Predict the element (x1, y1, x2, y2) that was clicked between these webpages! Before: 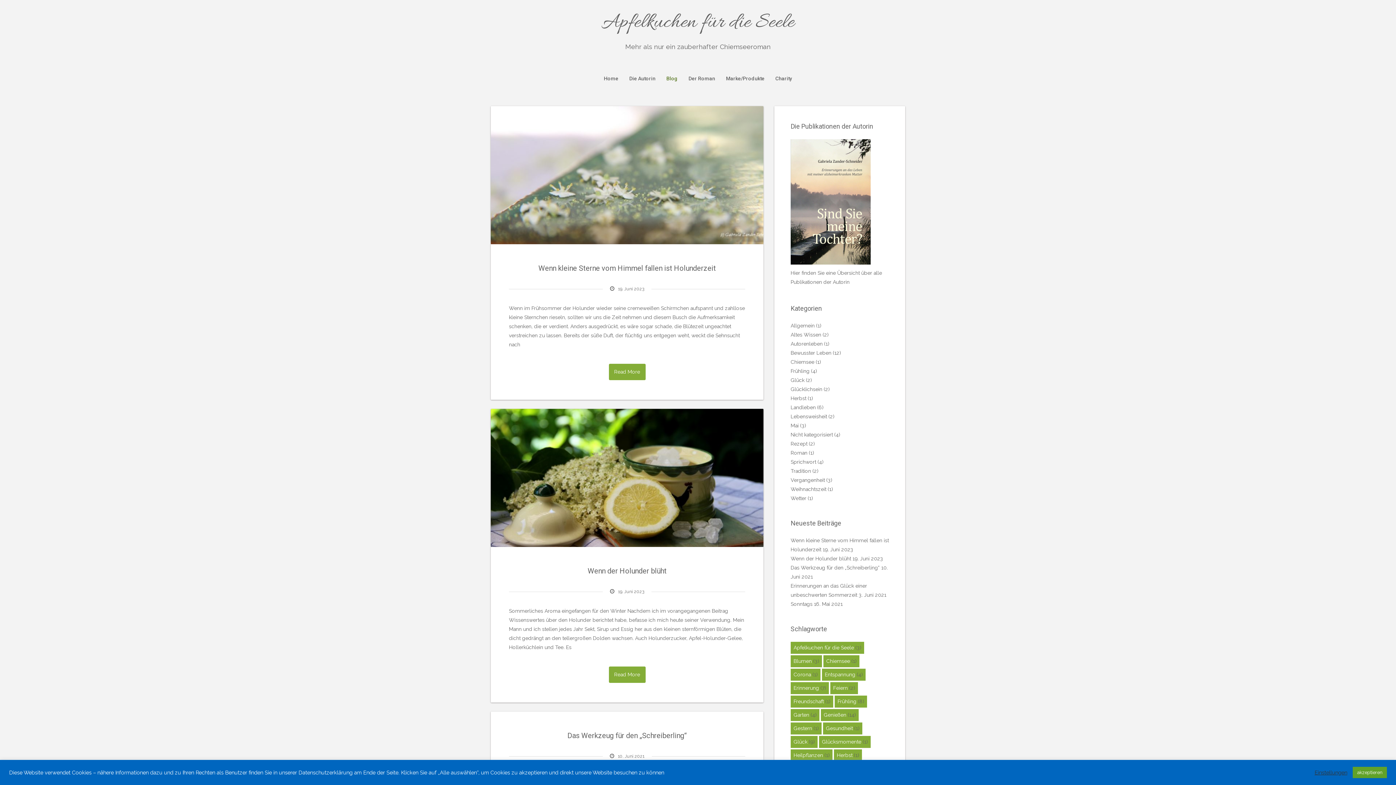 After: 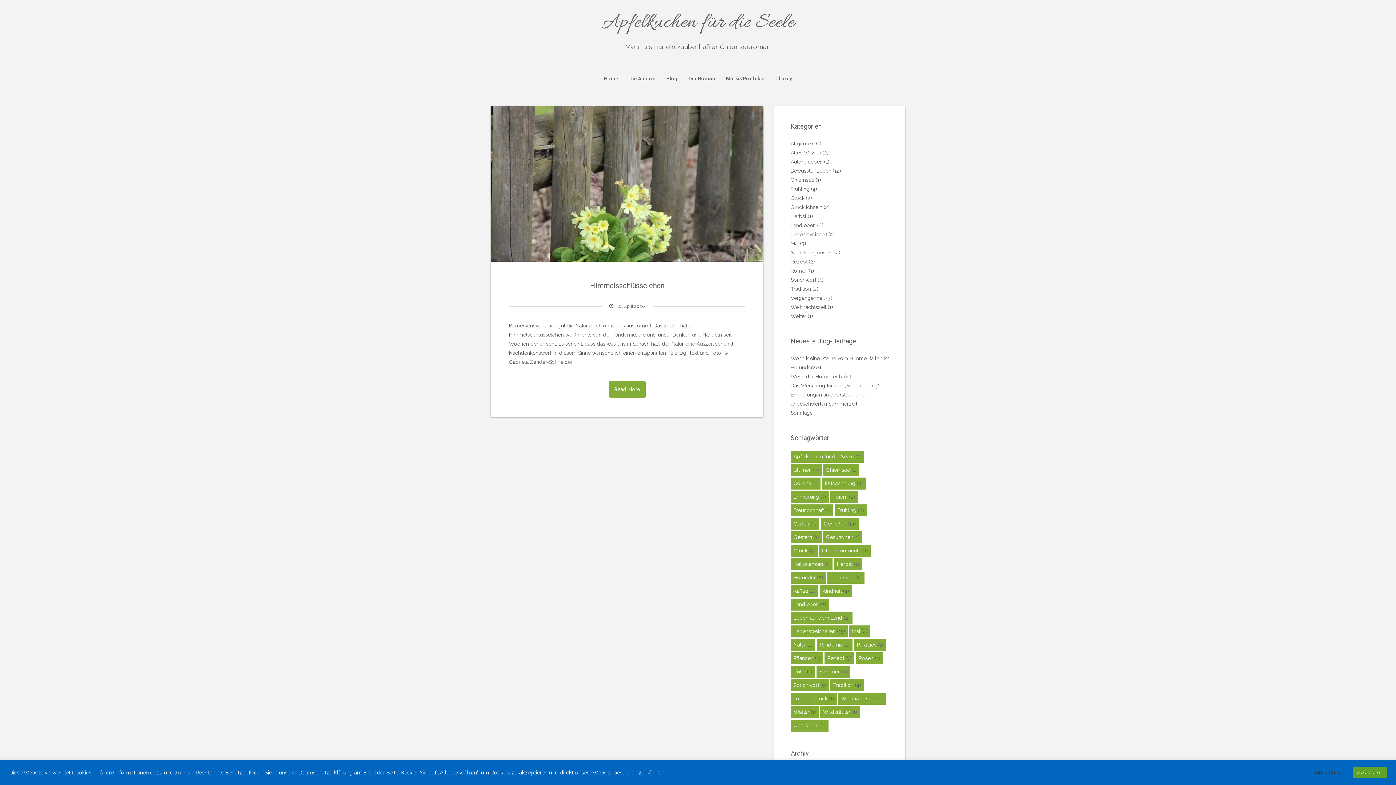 Action: bbox: (790, 749, 832, 761) label: Heilpflanzen (1 Eintrag)